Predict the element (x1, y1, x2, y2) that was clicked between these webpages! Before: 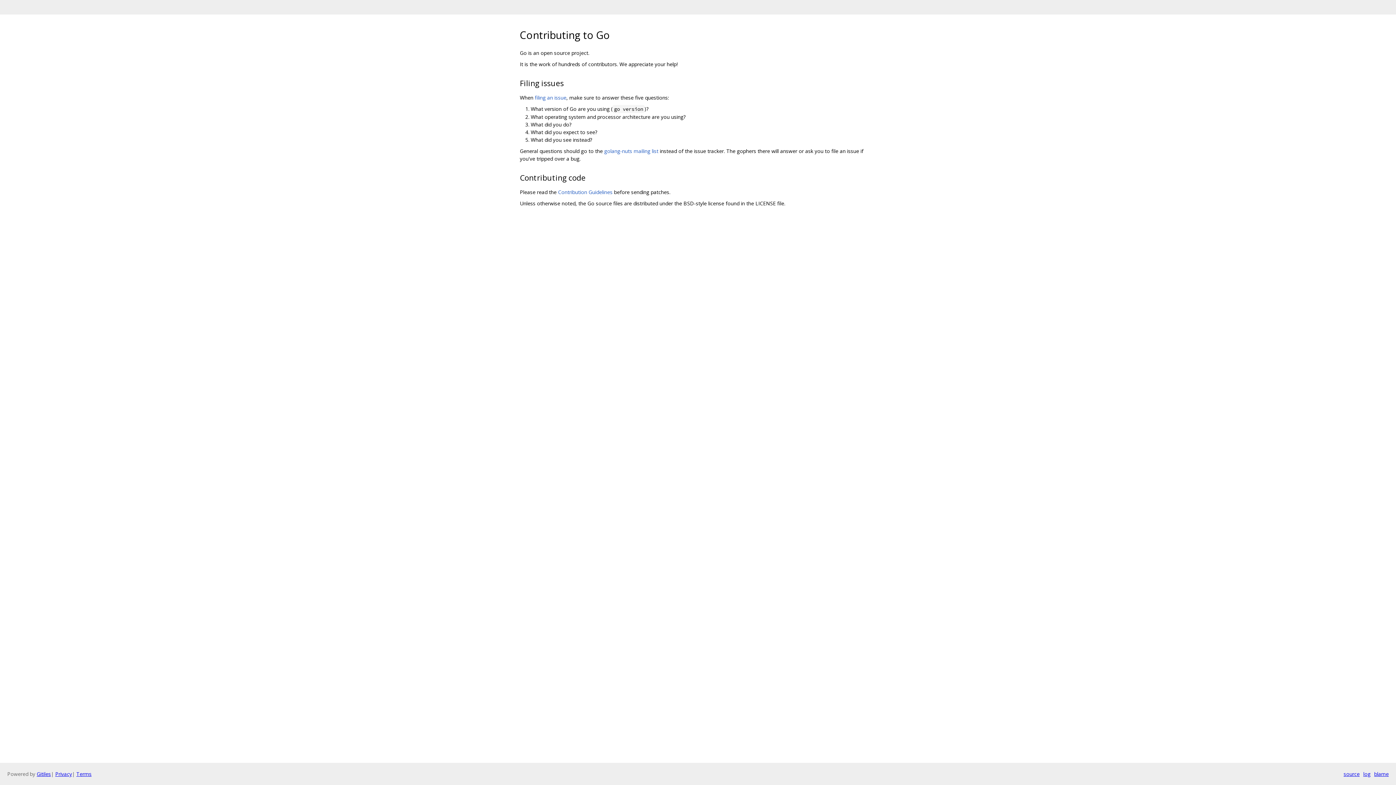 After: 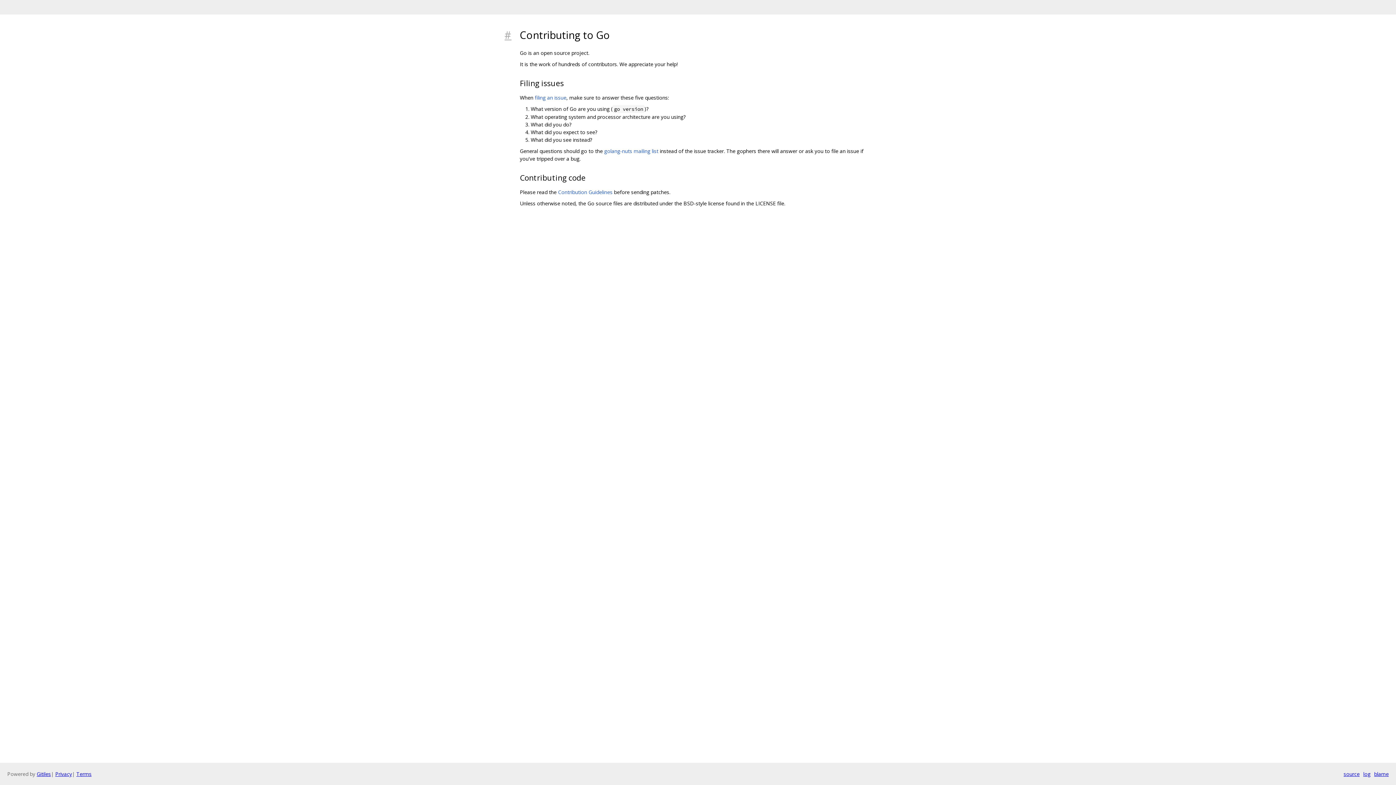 Action: bbox: (504, 27, 520, 42)